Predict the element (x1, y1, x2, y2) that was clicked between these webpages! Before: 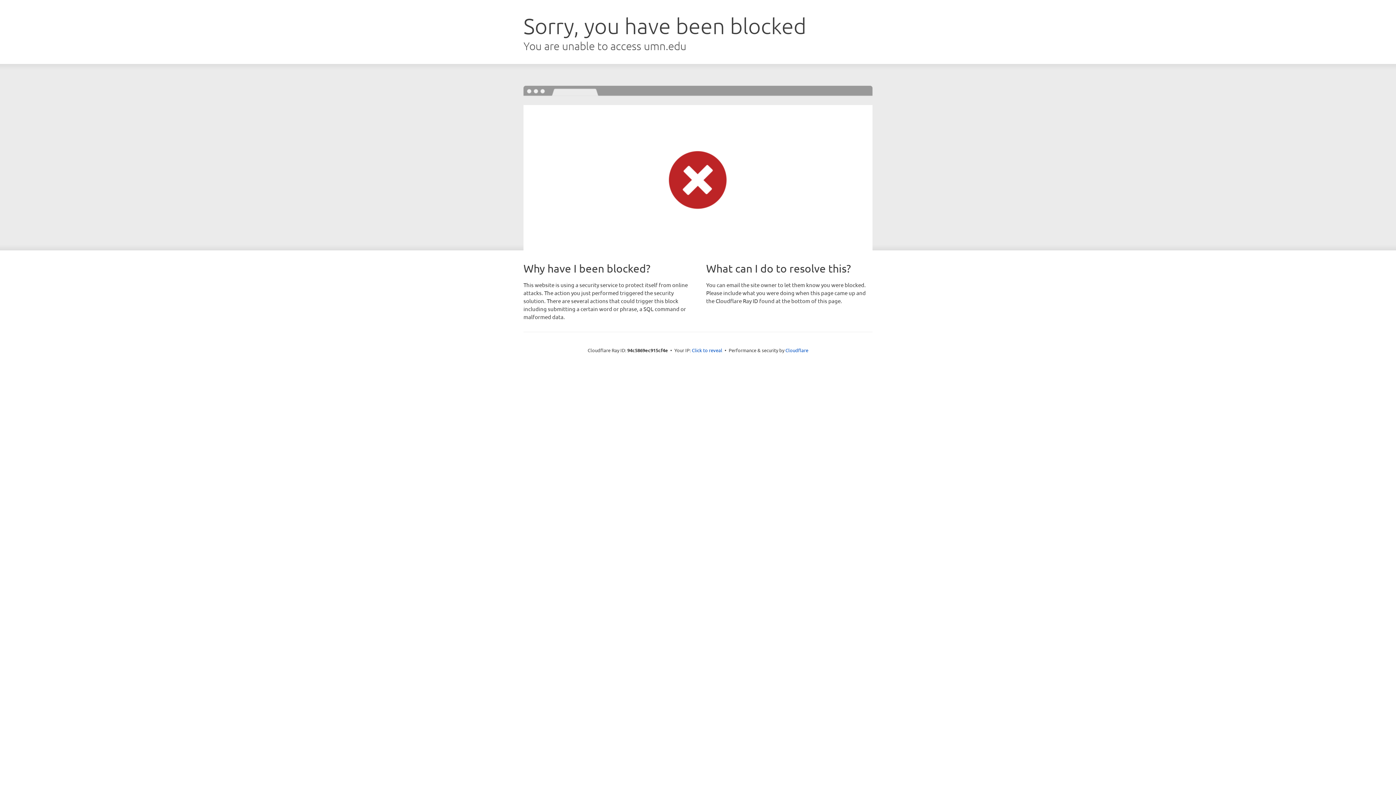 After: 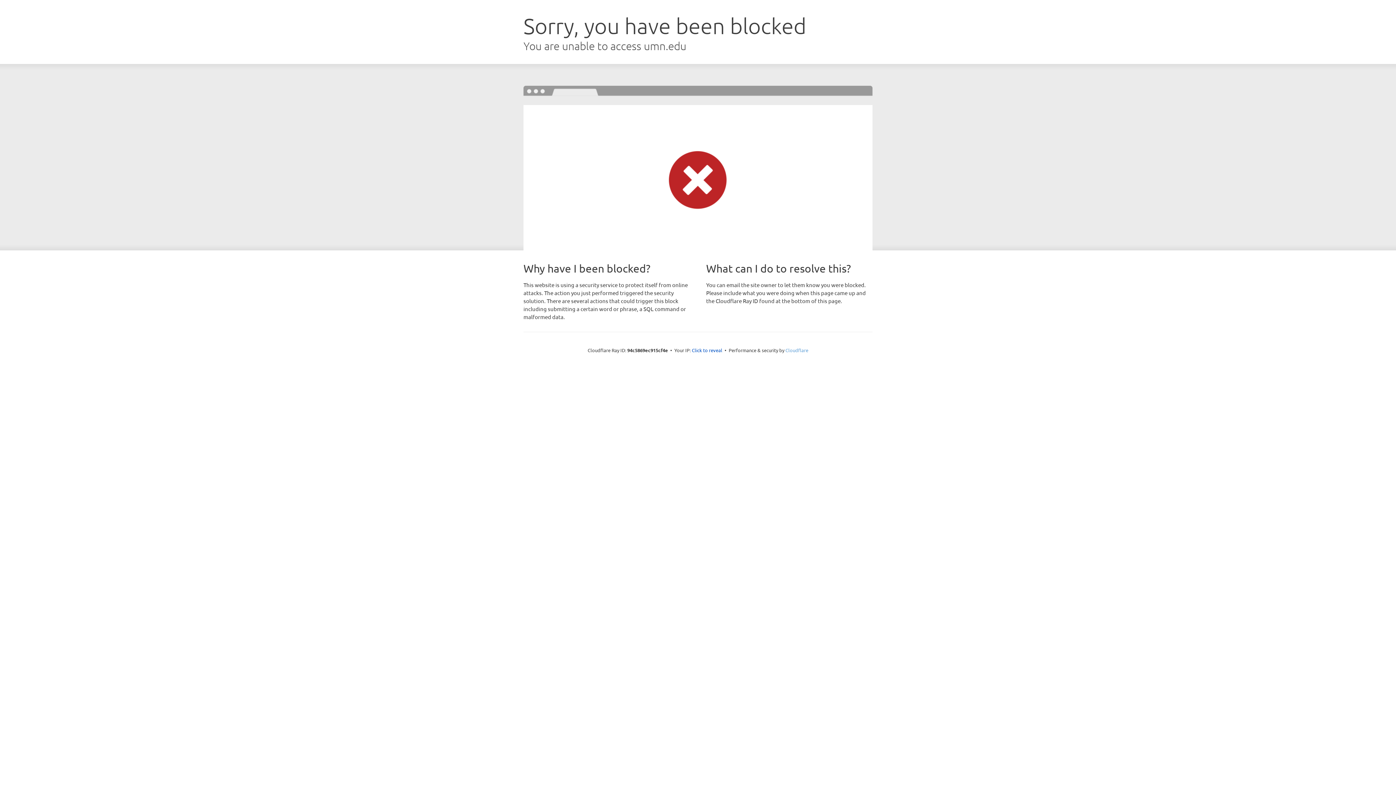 Action: bbox: (785, 347, 808, 353) label: Cloudflare